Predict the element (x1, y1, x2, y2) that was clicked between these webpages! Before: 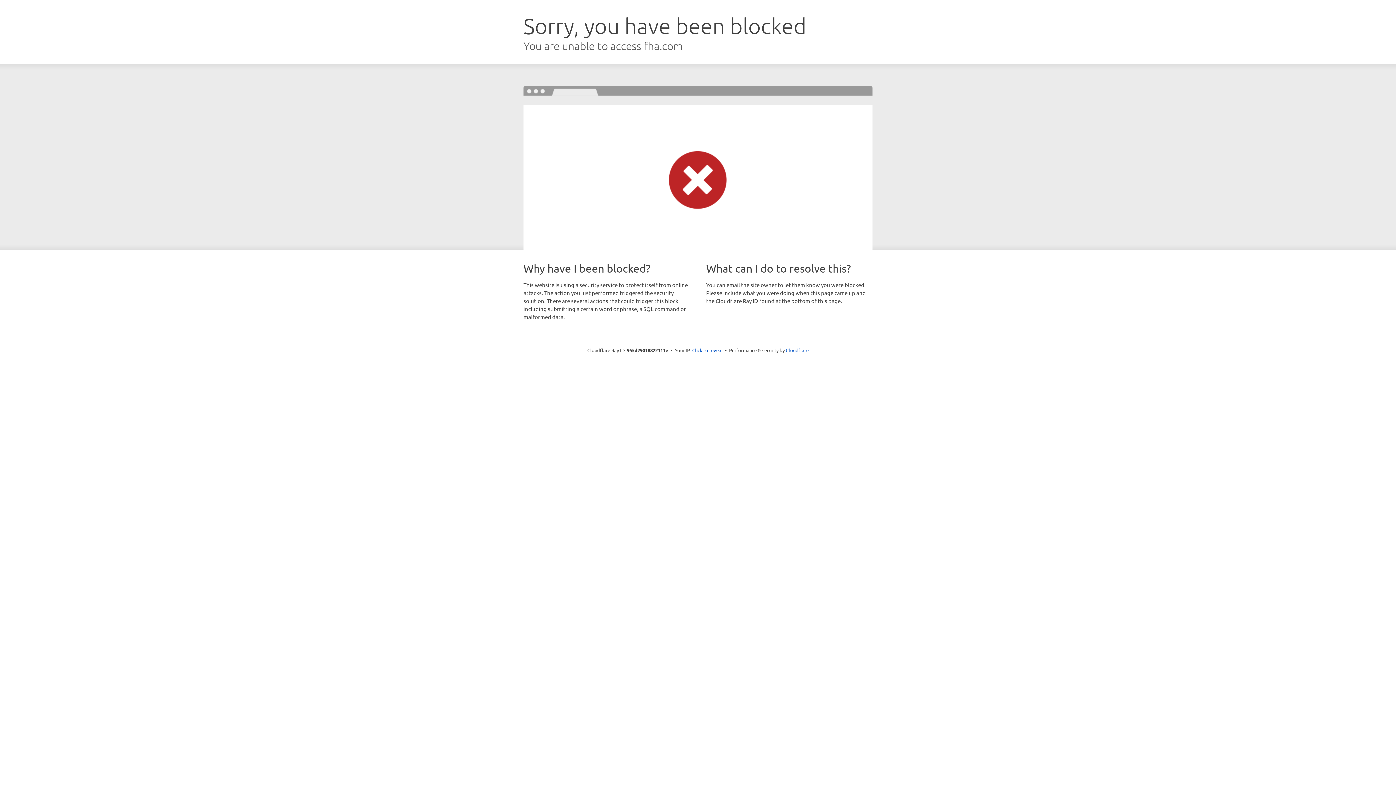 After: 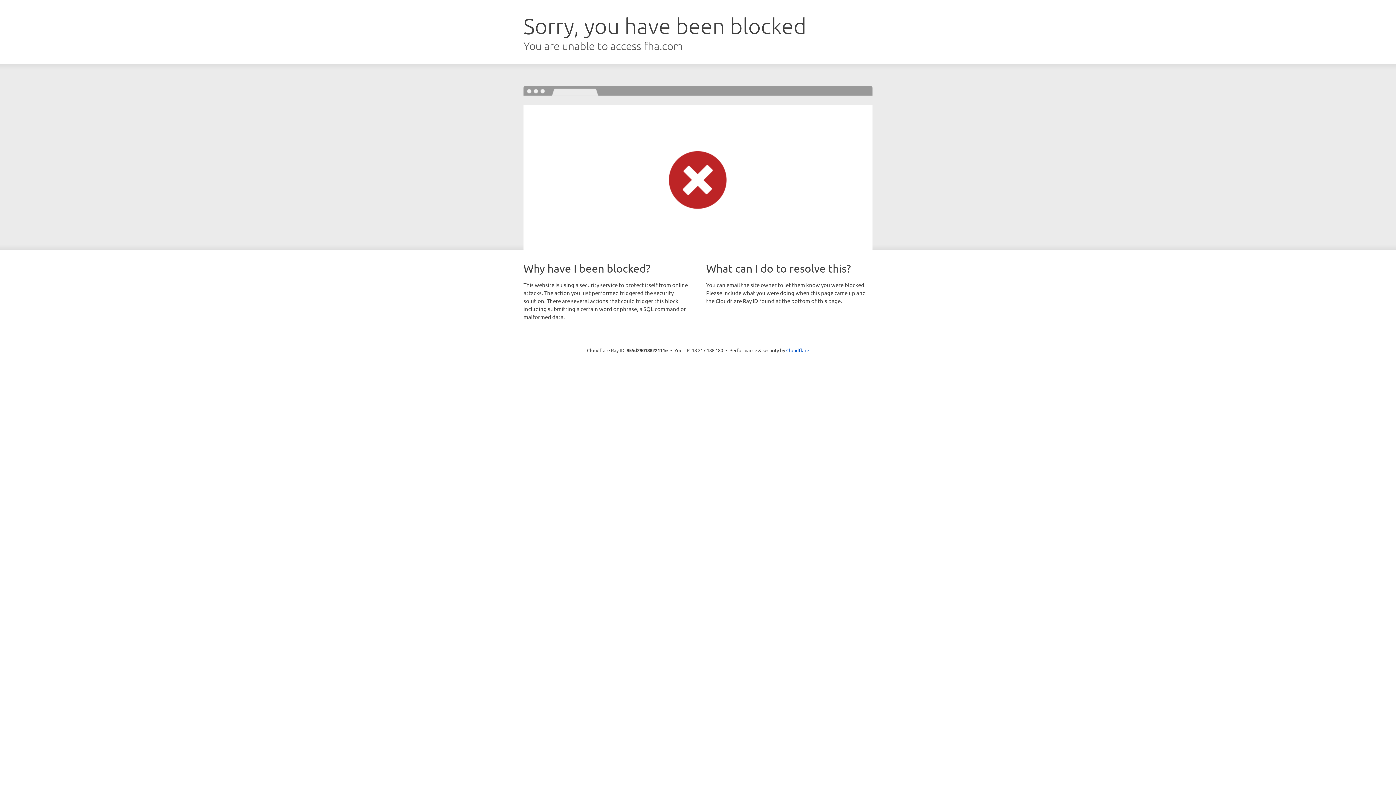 Action: bbox: (692, 346, 722, 353) label: Click to reveal